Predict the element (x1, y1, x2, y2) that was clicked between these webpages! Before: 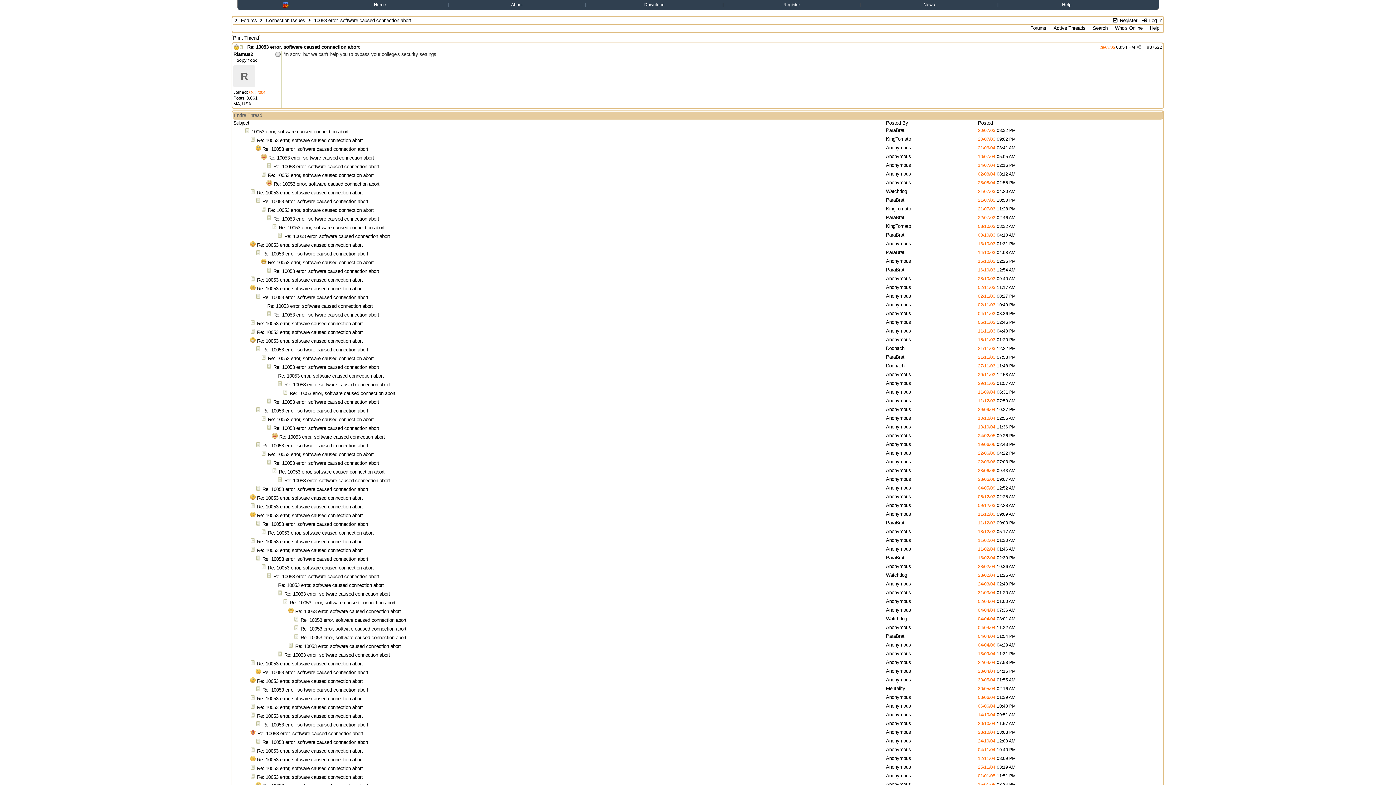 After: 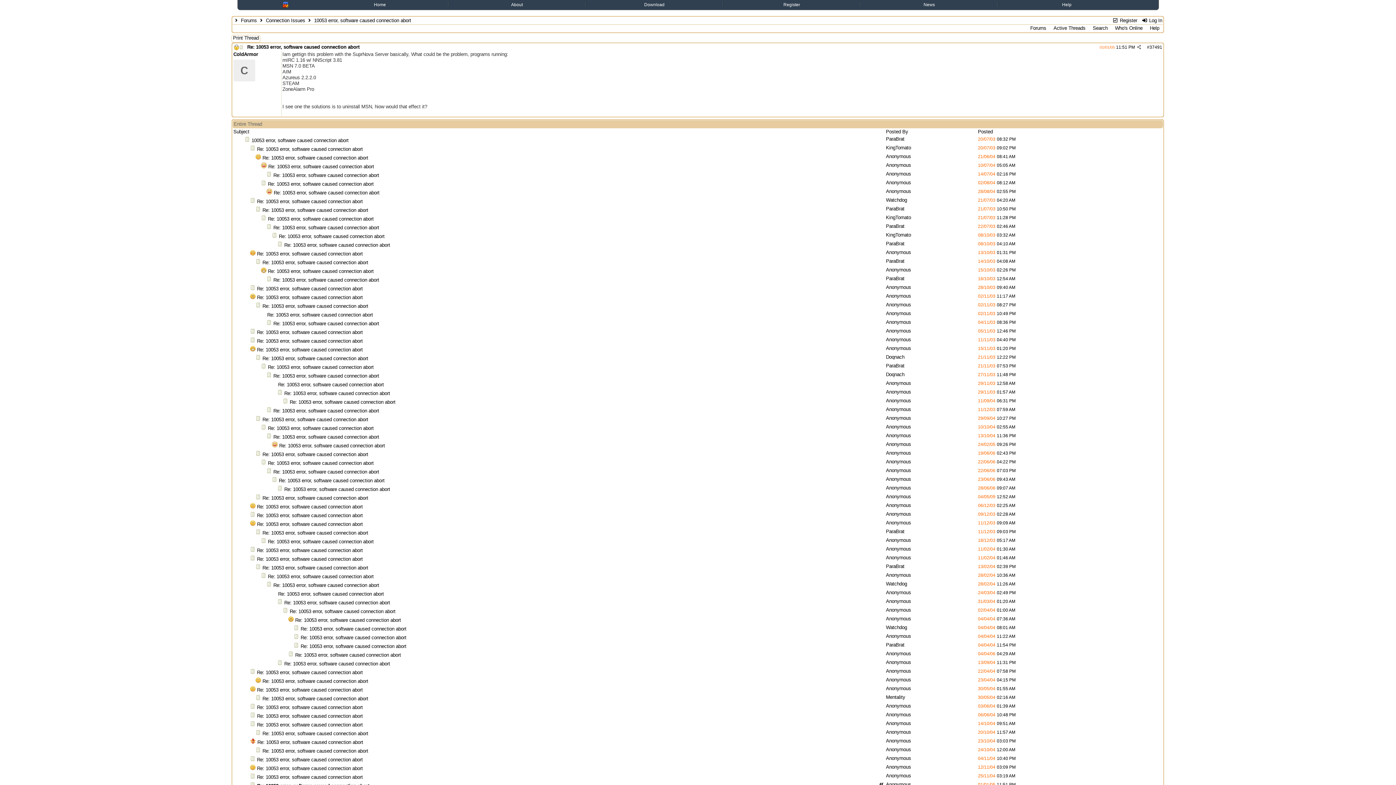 Action: bbox: (257, 774, 362, 780) label: Re: 10053 error, software caused connection abort